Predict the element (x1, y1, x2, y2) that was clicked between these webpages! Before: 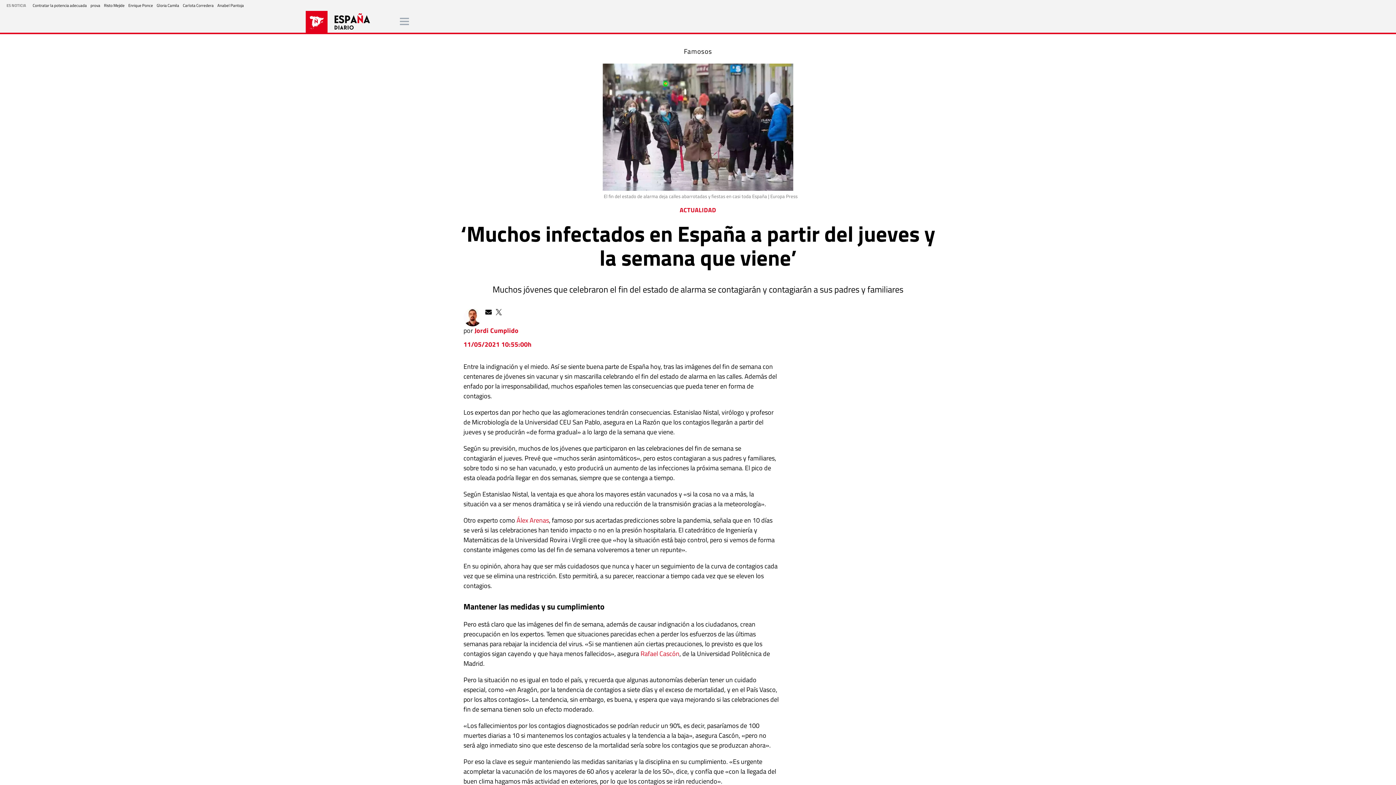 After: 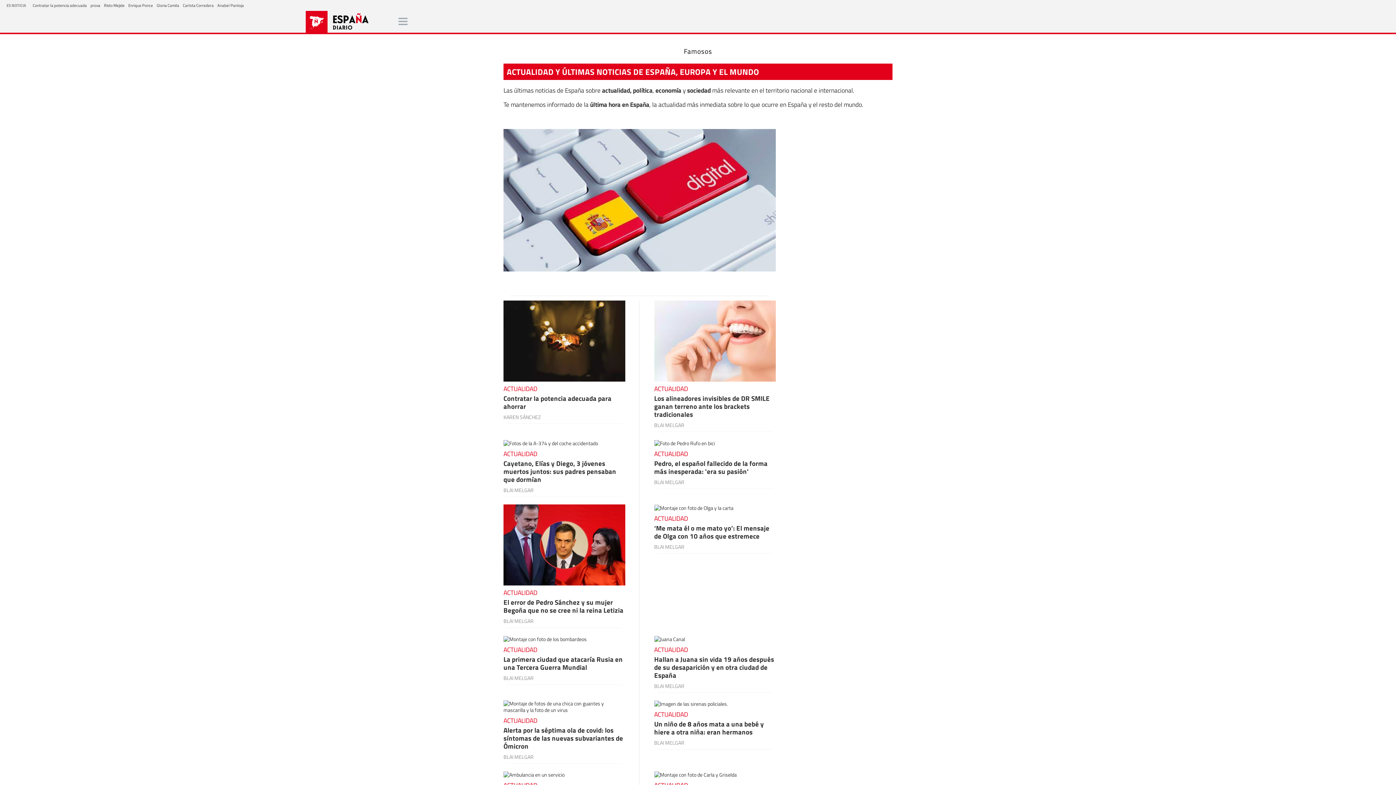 Action: bbox: (679, 205, 716, 214) label: ACTUALIDAD